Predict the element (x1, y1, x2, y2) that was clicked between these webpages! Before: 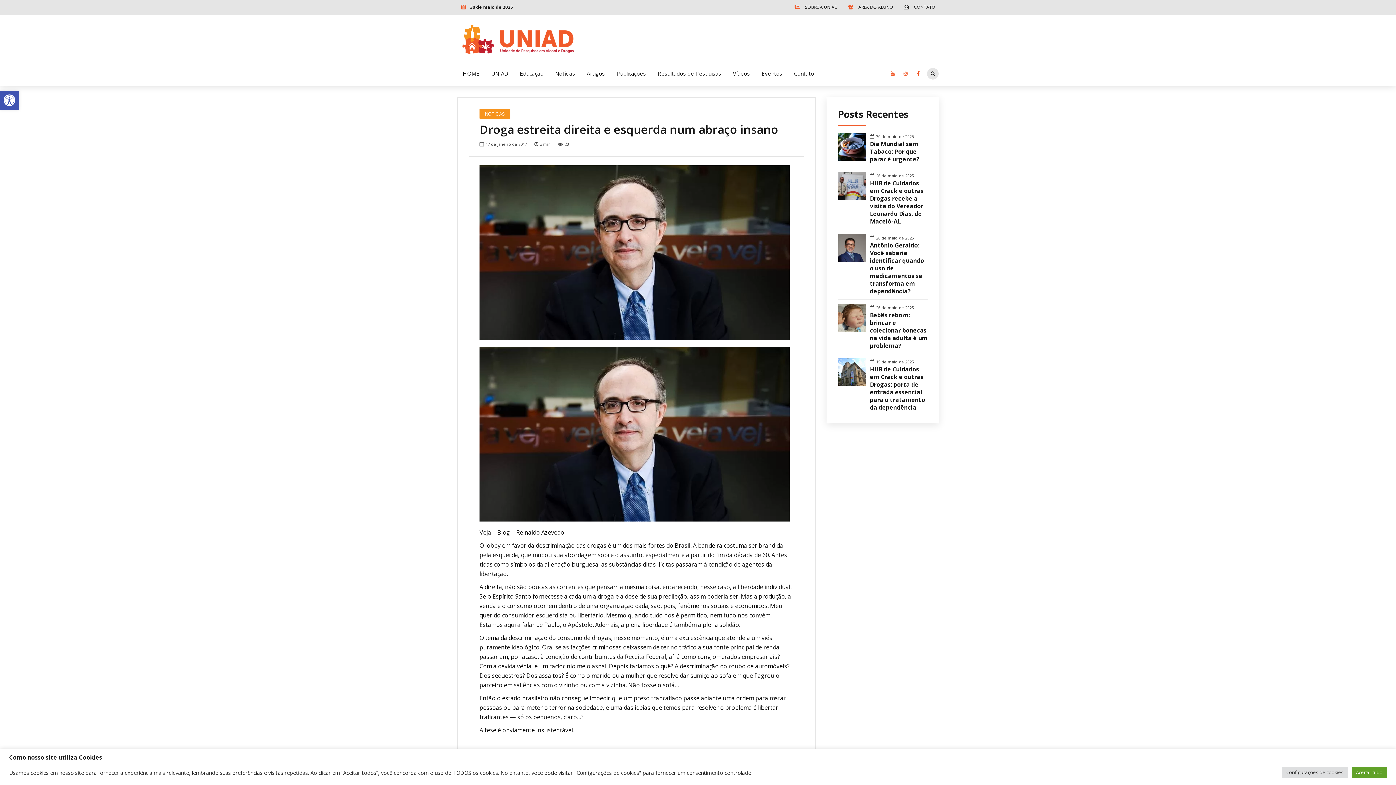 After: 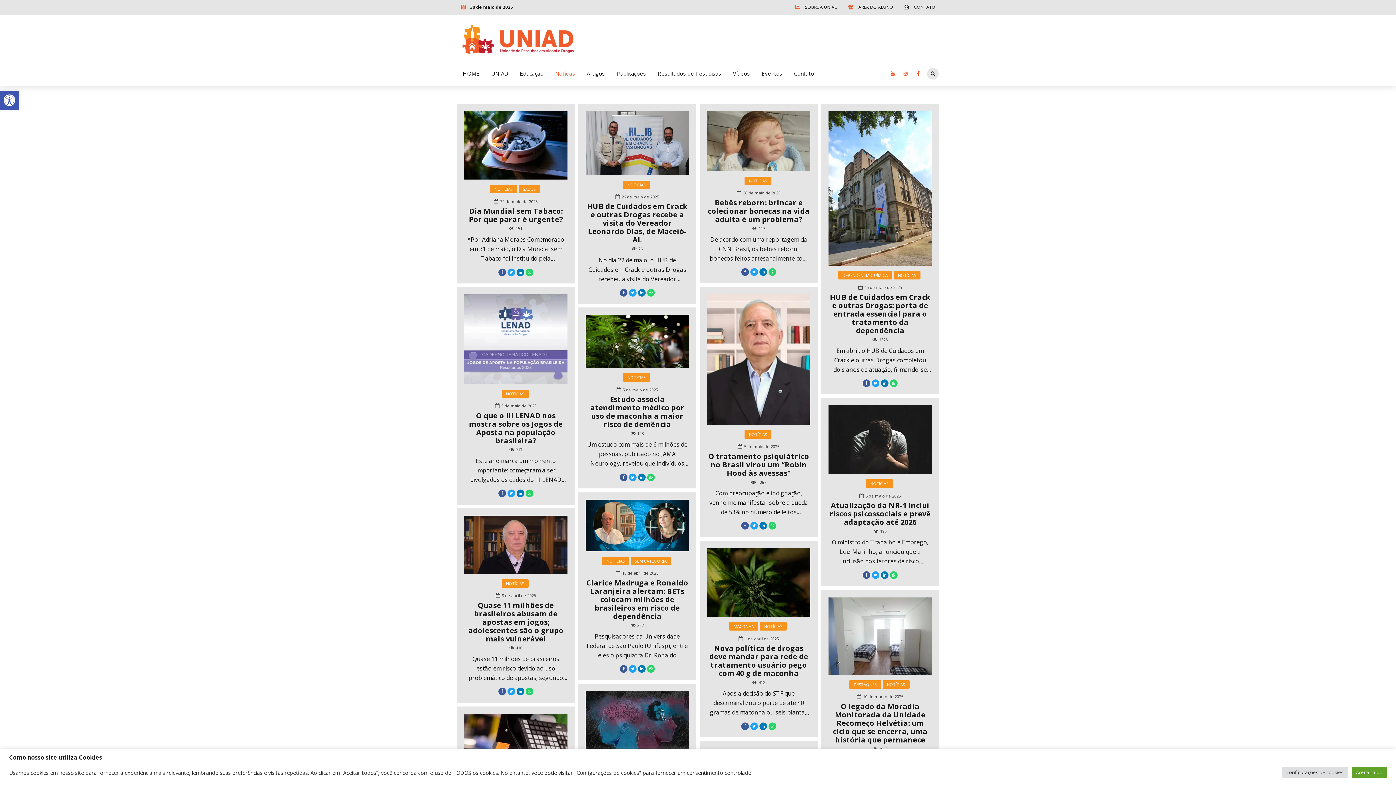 Action: bbox: (549, 65, 581, 81) label: Notícias